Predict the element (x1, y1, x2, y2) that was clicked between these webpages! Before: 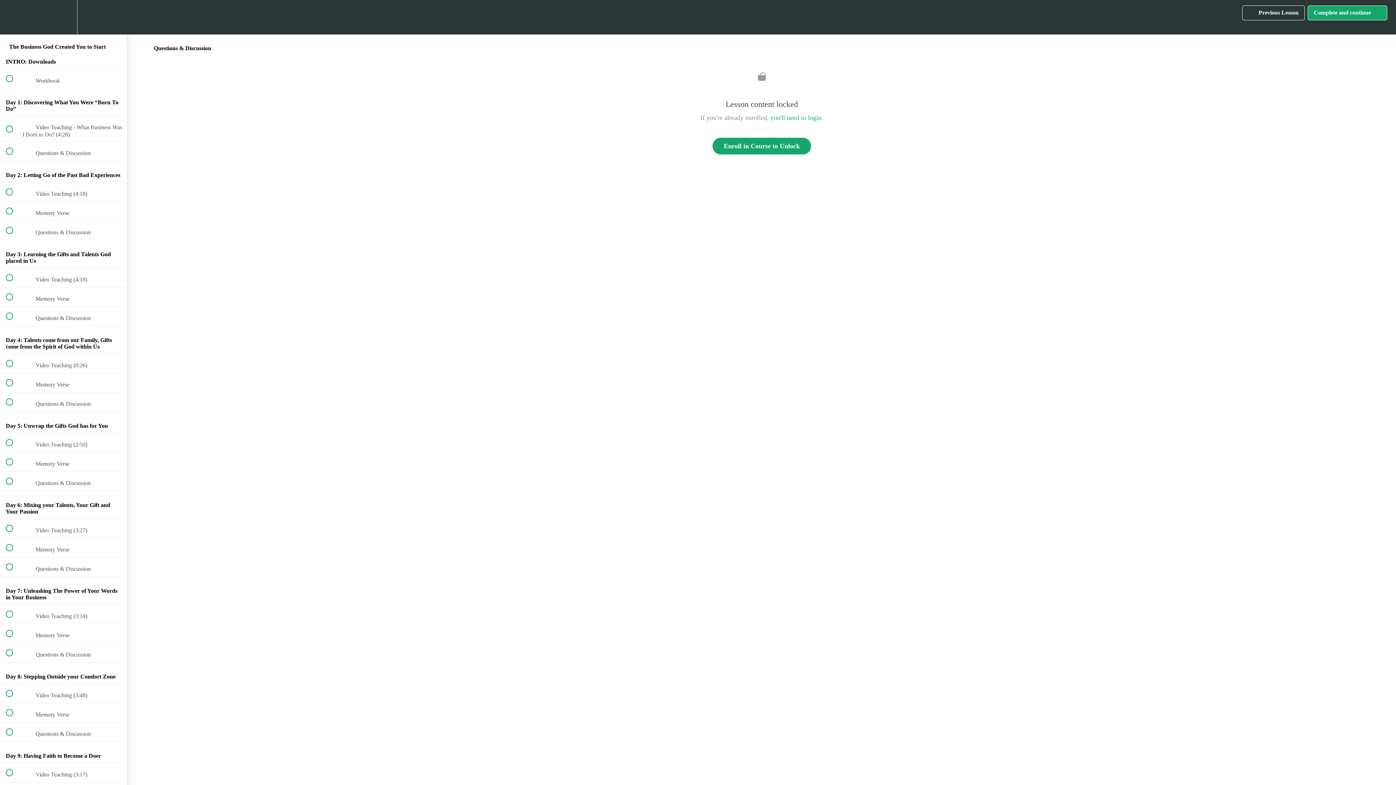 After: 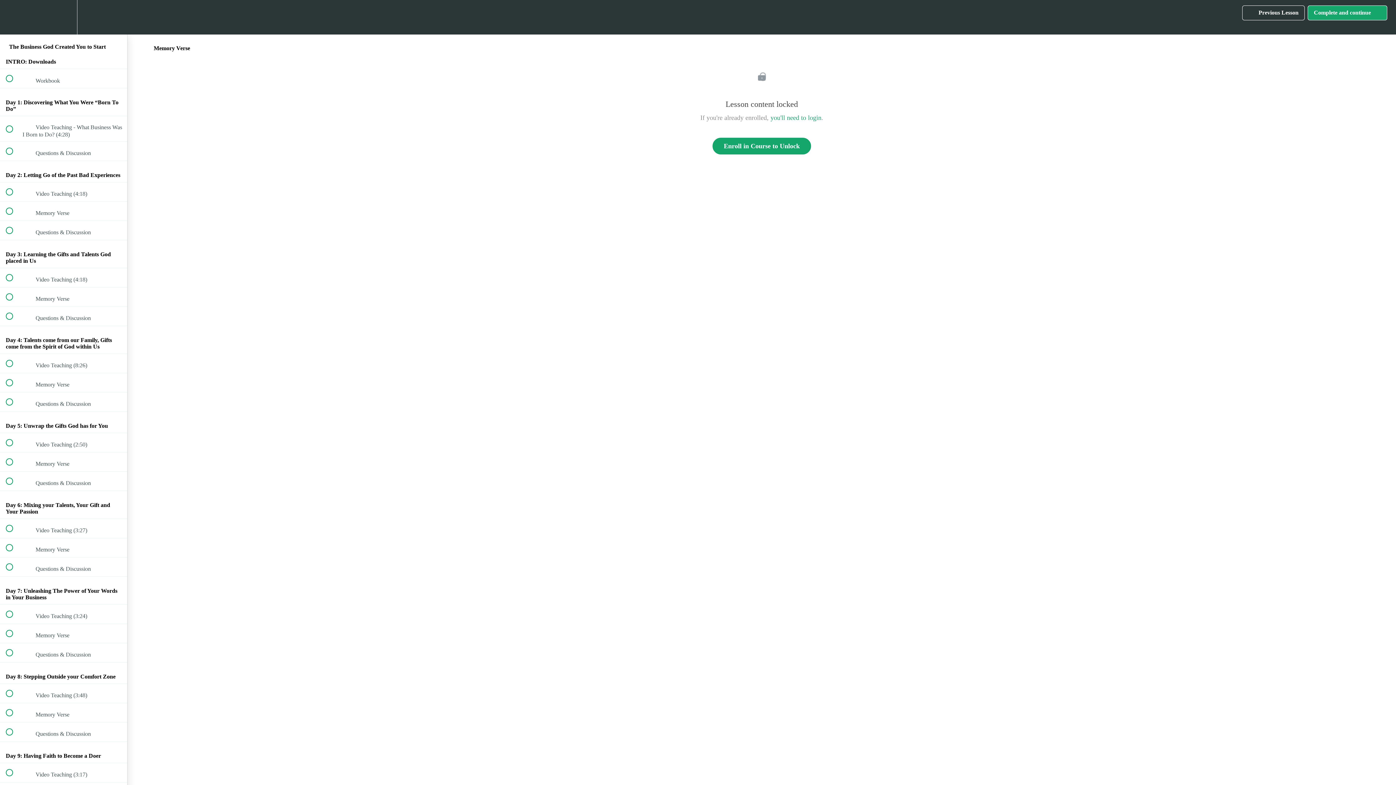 Action: bbox: (0, 373, 127, 392) label:  
 Memory Verse